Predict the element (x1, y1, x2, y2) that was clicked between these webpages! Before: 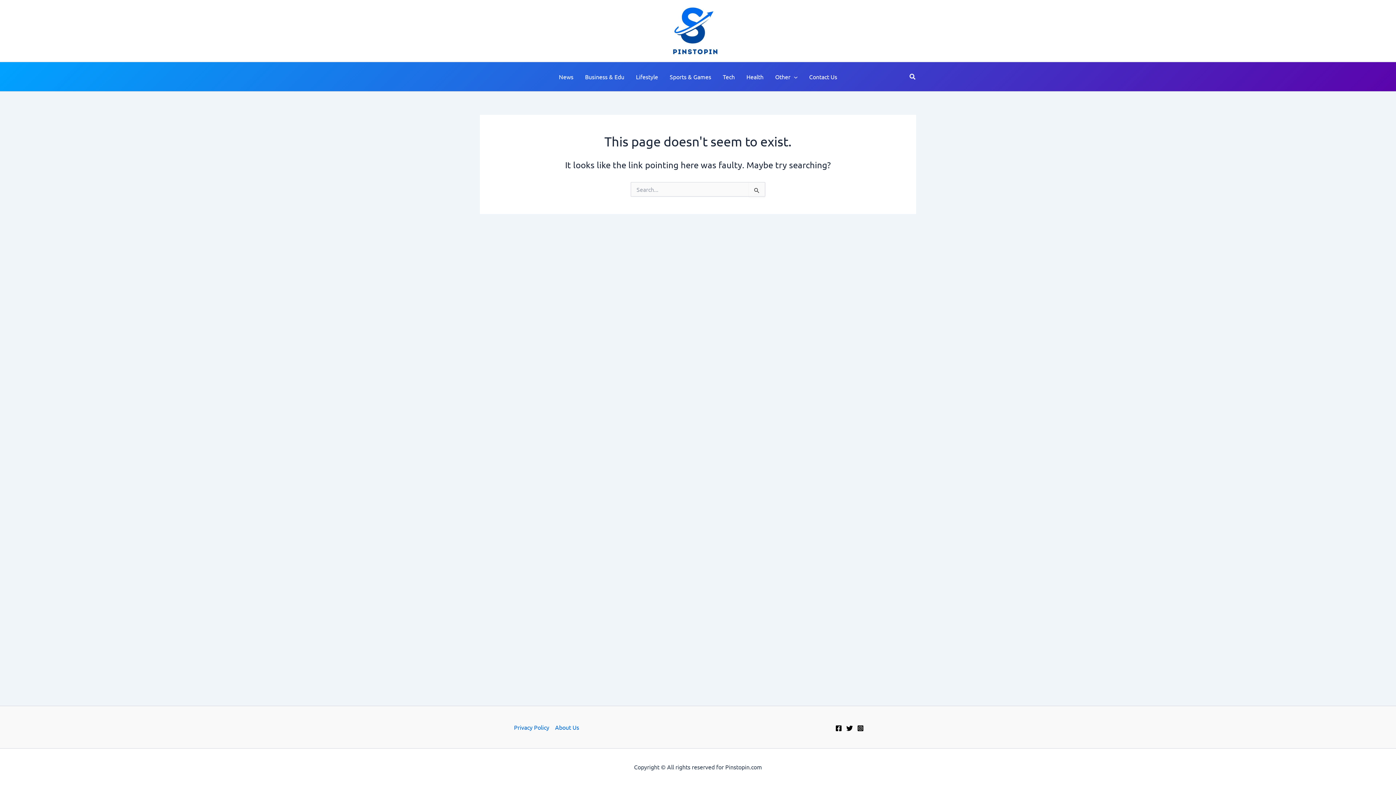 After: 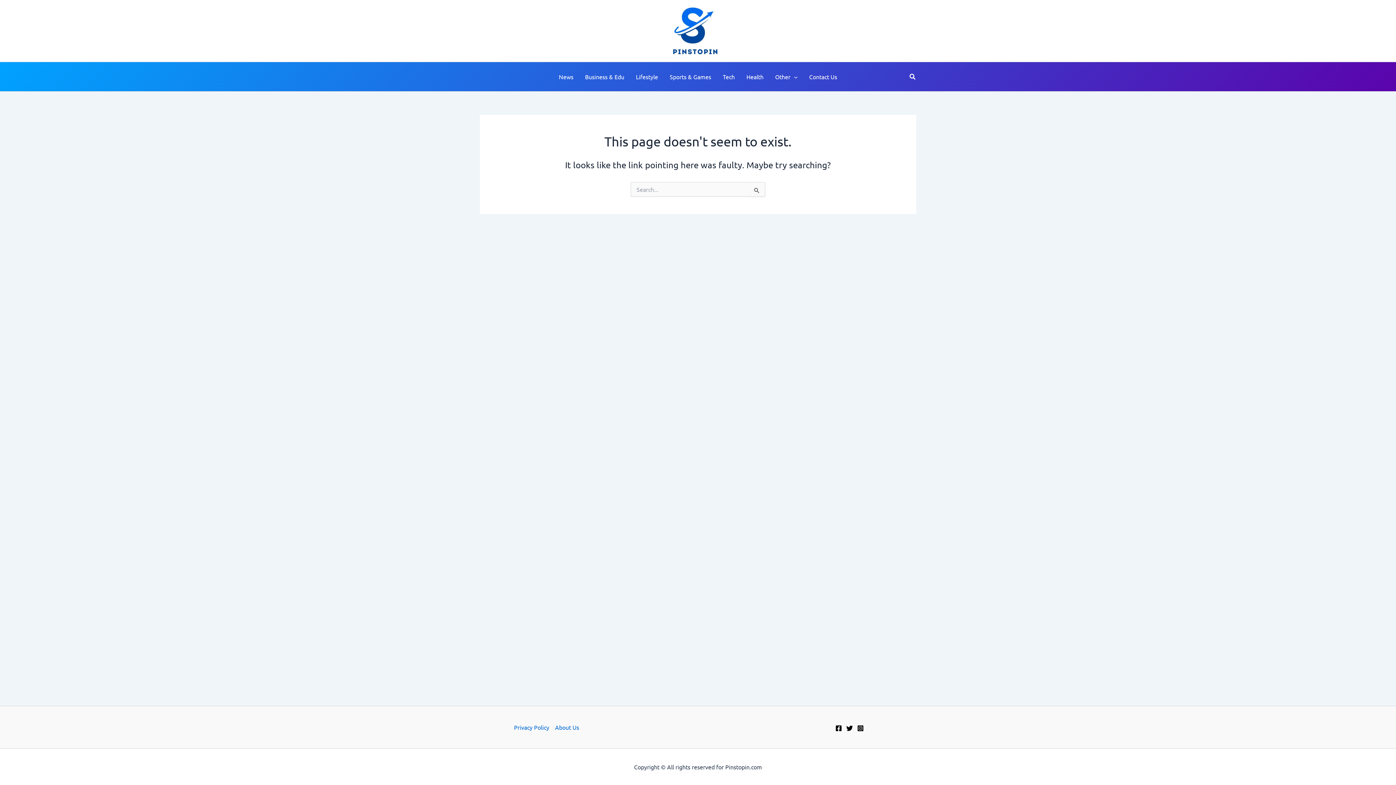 Action: label: Facebook bbox: (835, 725, 842, 731)